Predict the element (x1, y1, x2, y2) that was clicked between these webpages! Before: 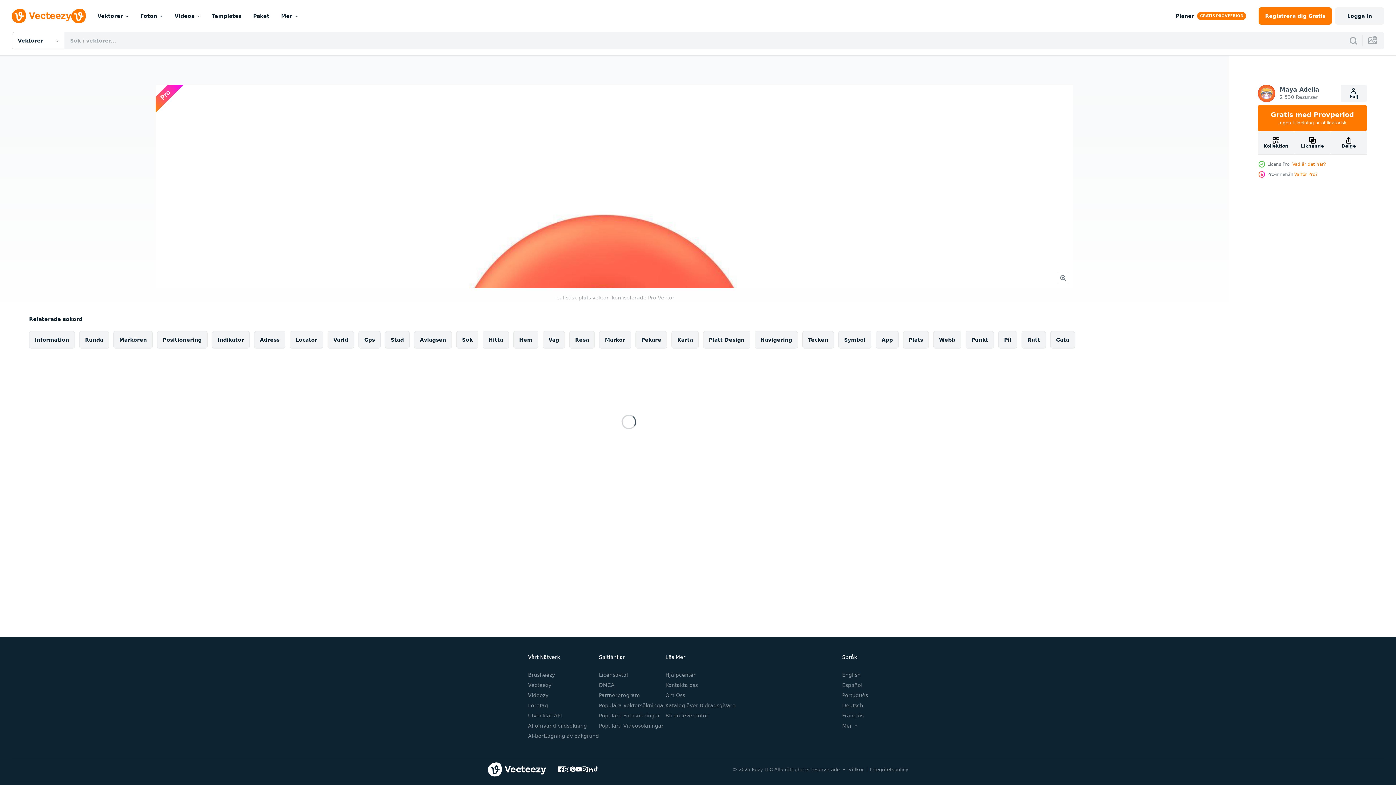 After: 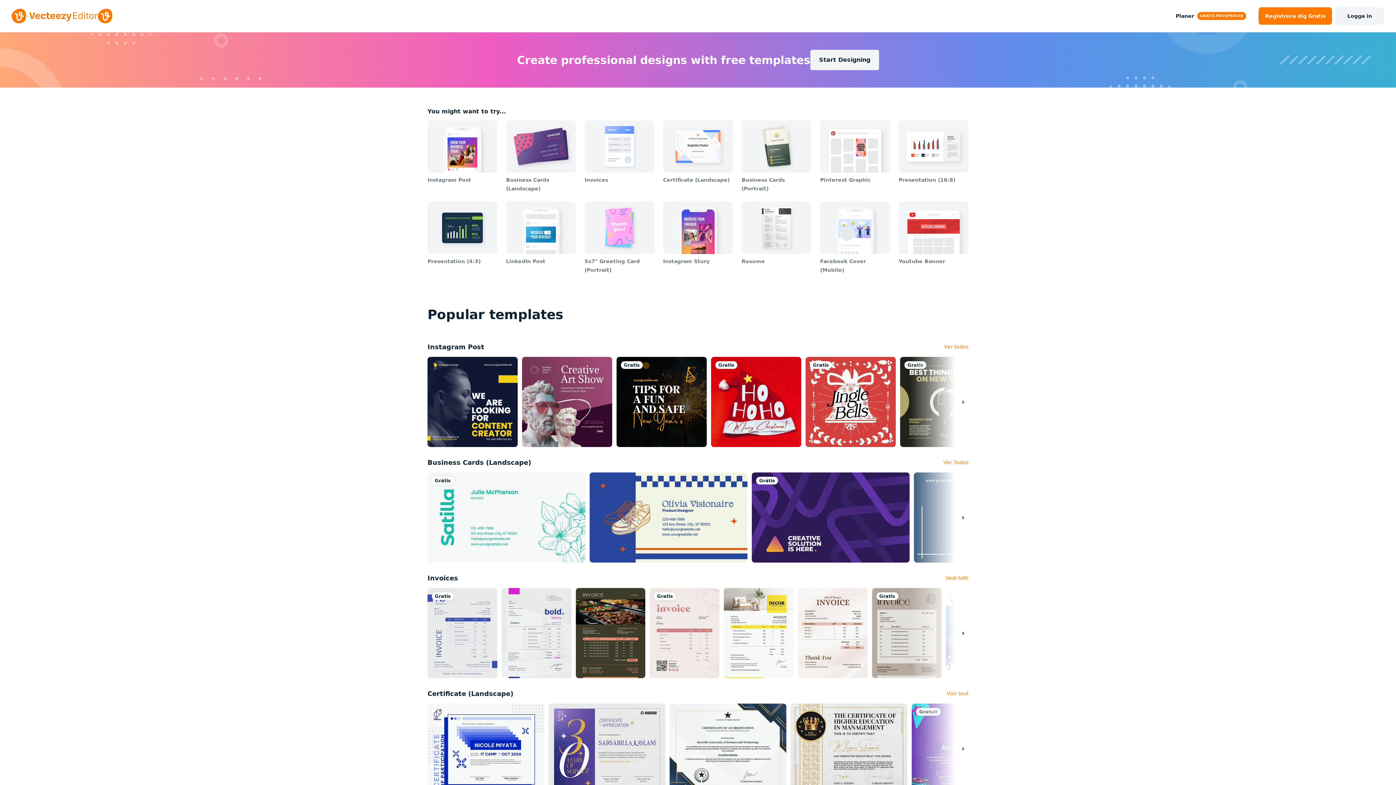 Action: label: Templates bbox: (205, 0, 247, 32)